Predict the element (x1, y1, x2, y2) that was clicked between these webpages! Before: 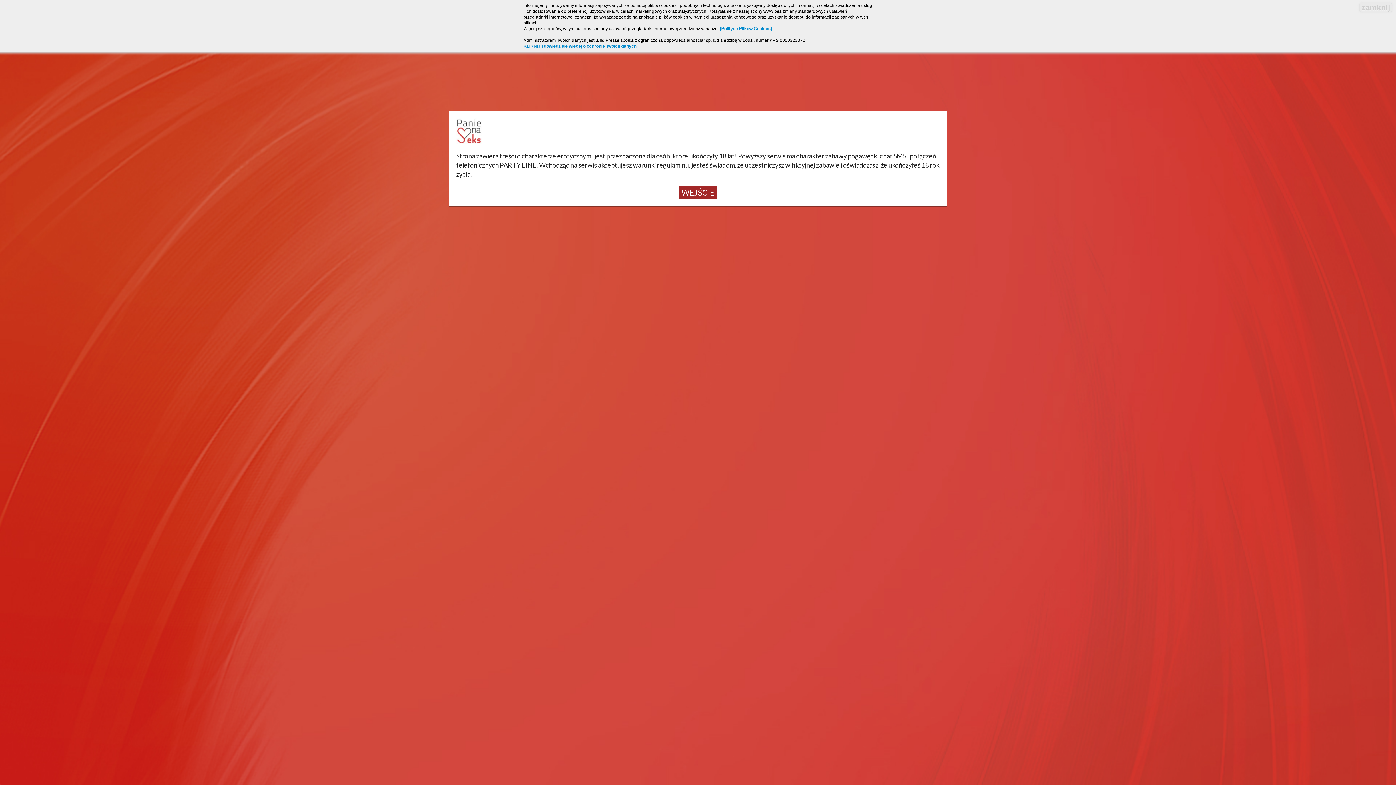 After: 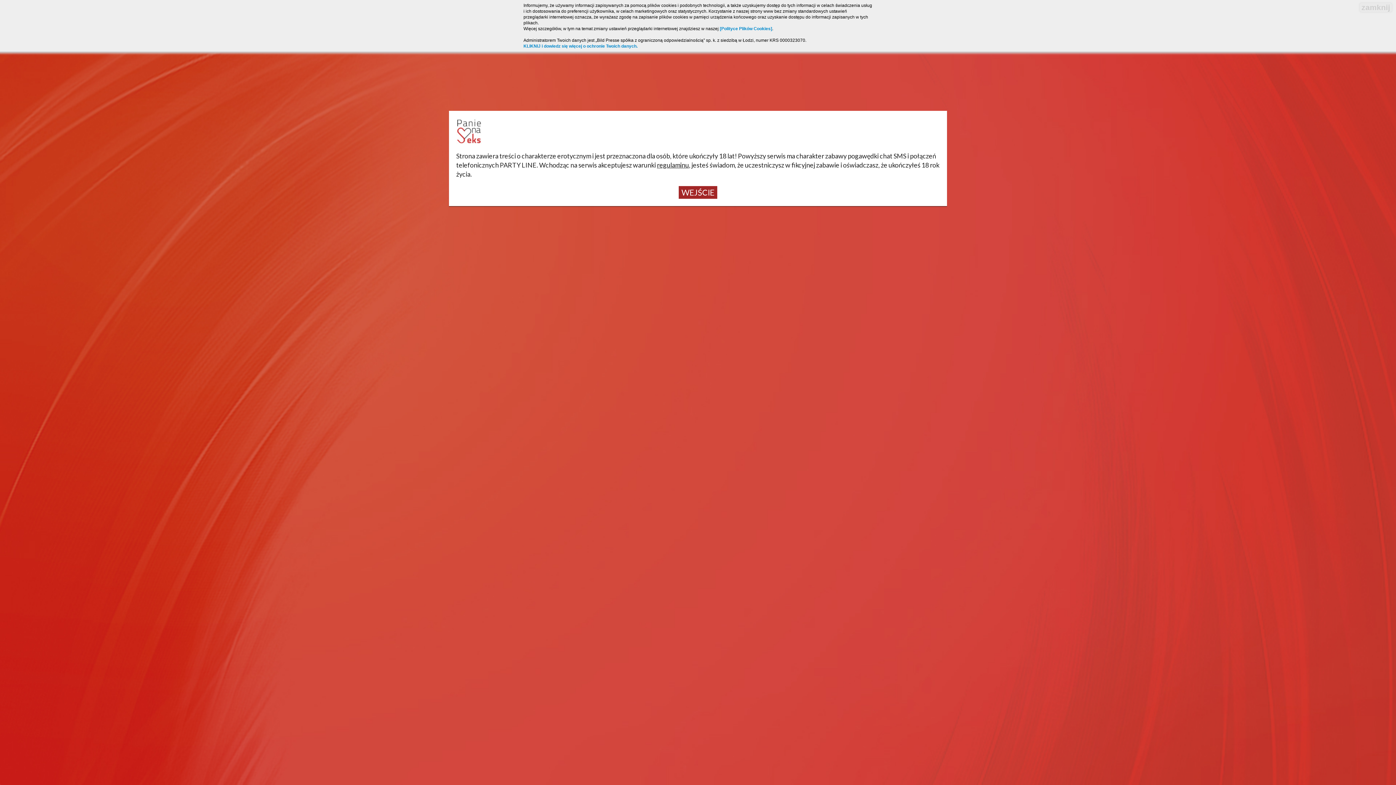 Action: bbox: (720, 26, 772, 31) label: [Polityce Plików Cookies]